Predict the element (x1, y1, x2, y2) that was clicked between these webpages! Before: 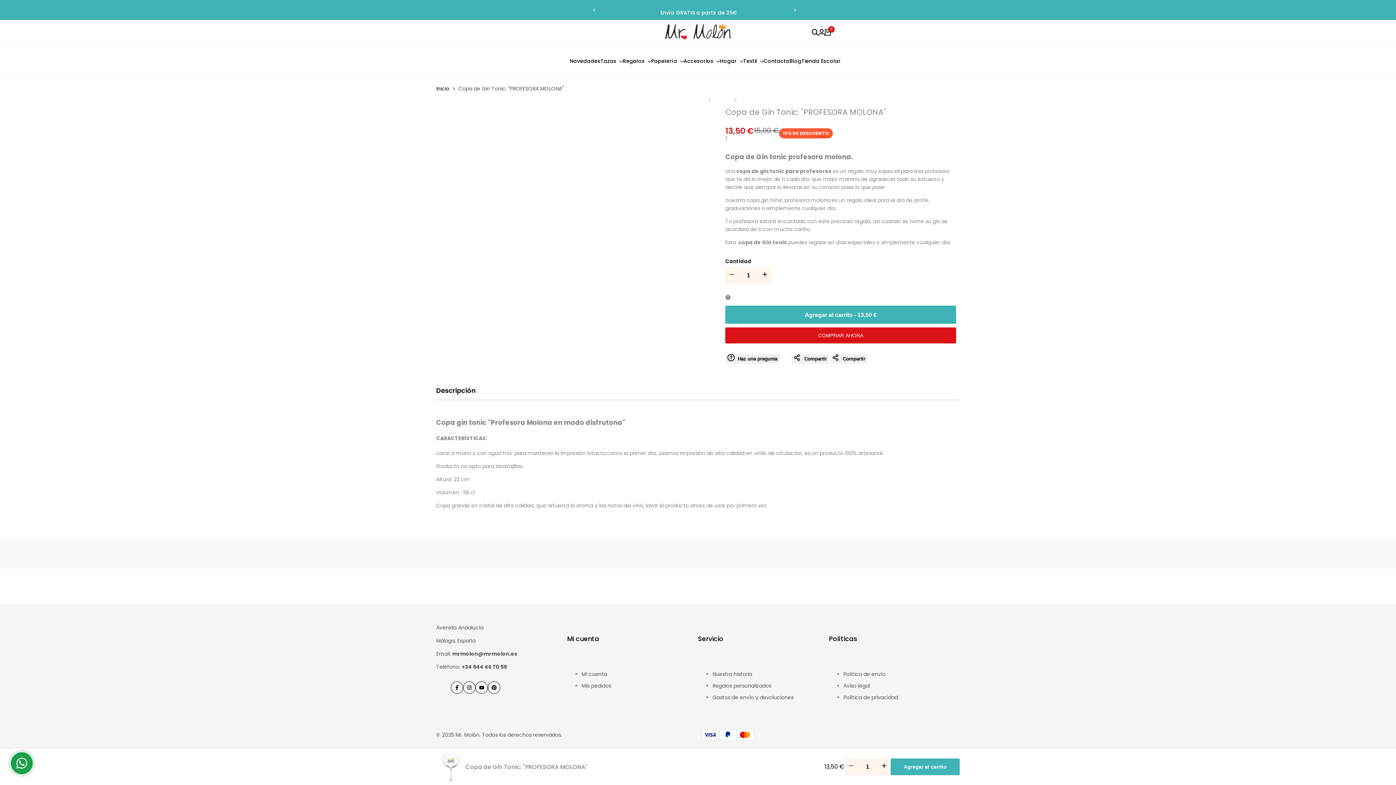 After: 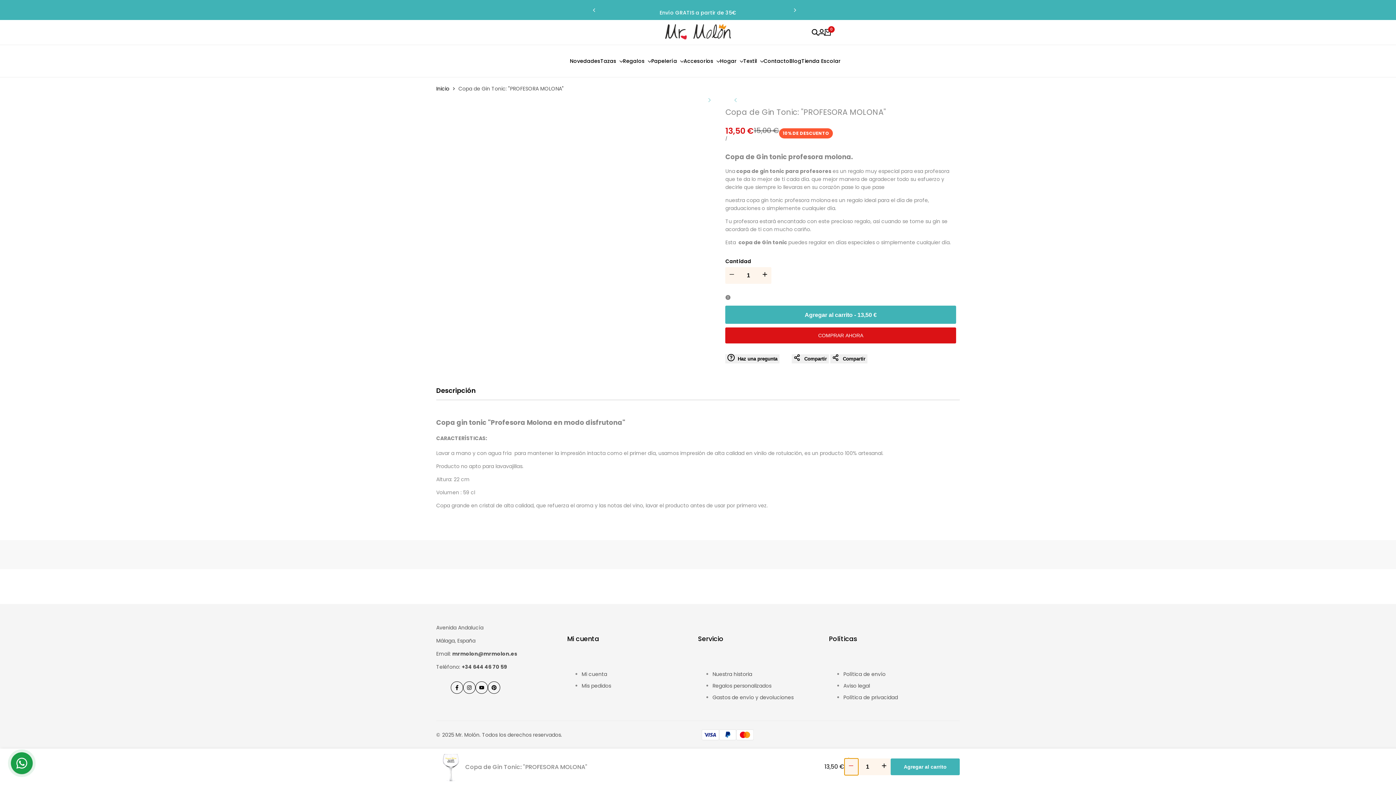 Action: bbox: (844, 758, 858, 775) label: I18n Error: Missing interpolation value "product" for "Disminuir cantidad para {{ product }}"